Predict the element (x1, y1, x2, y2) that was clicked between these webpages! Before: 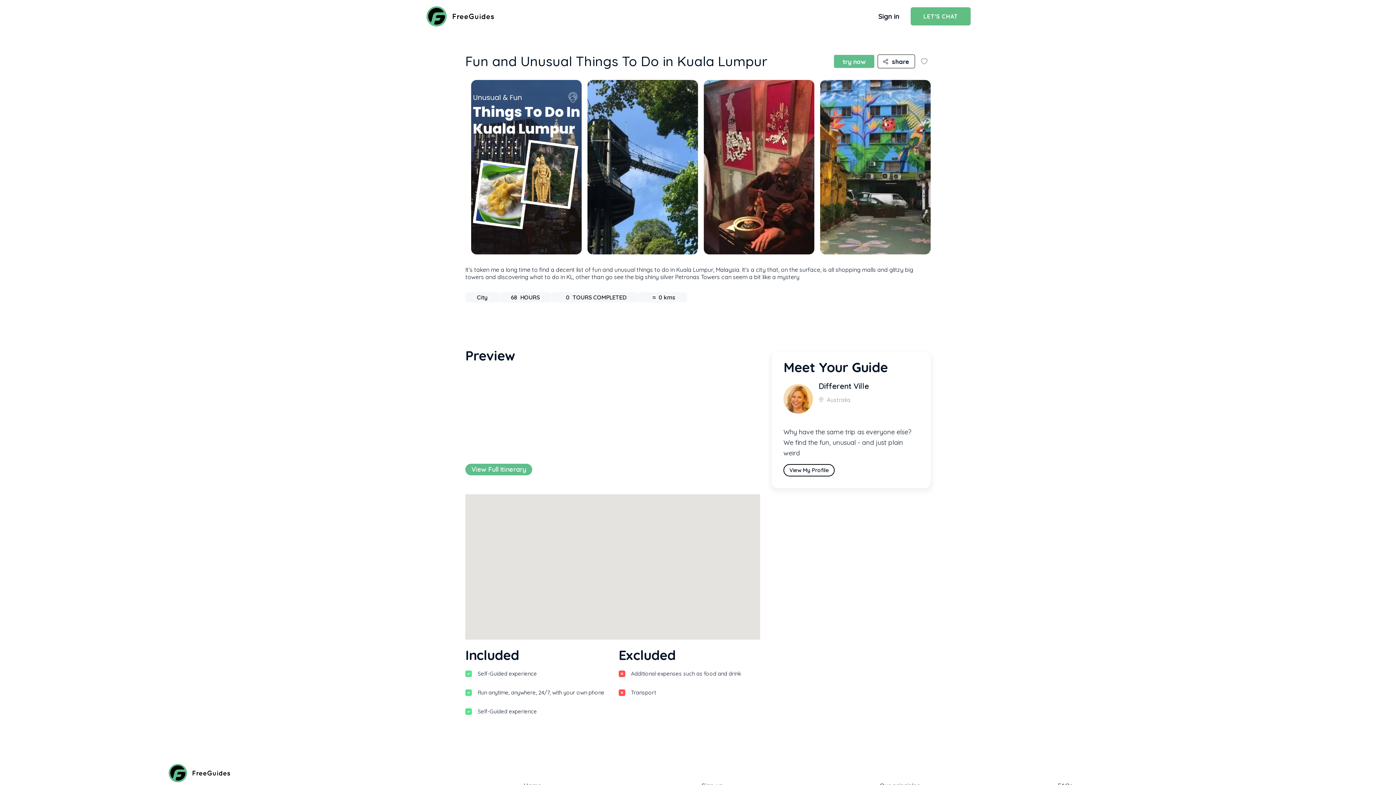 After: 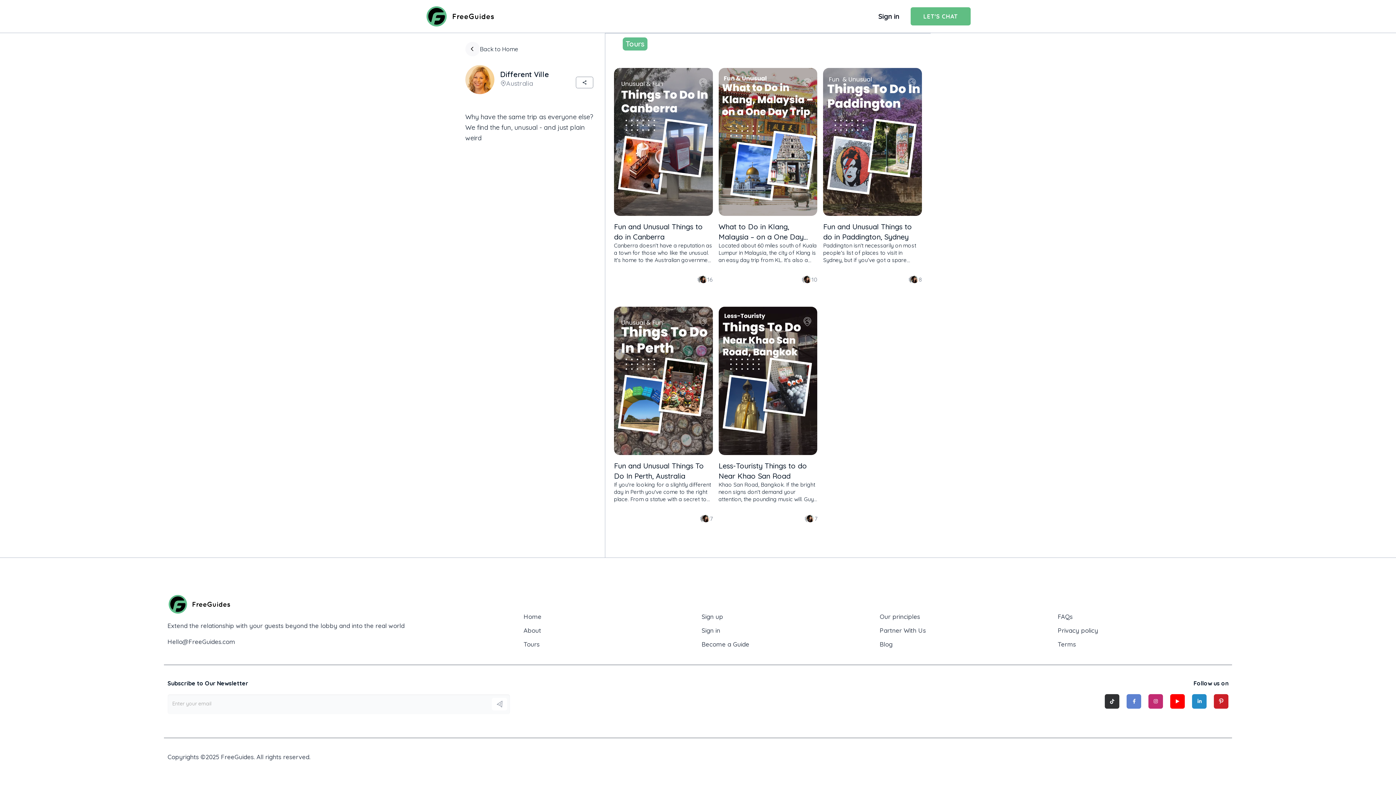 Action: bbox: (783, 384, 818, 413)